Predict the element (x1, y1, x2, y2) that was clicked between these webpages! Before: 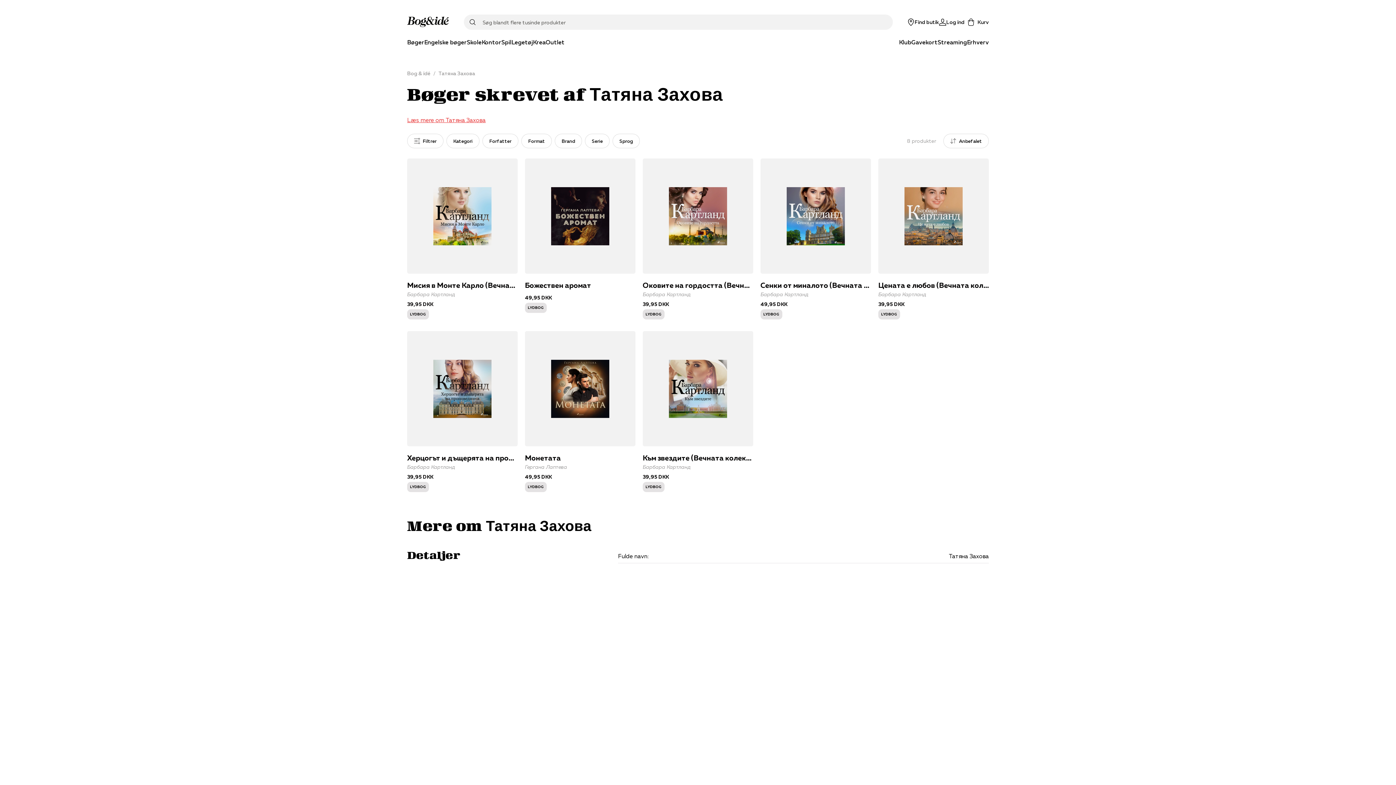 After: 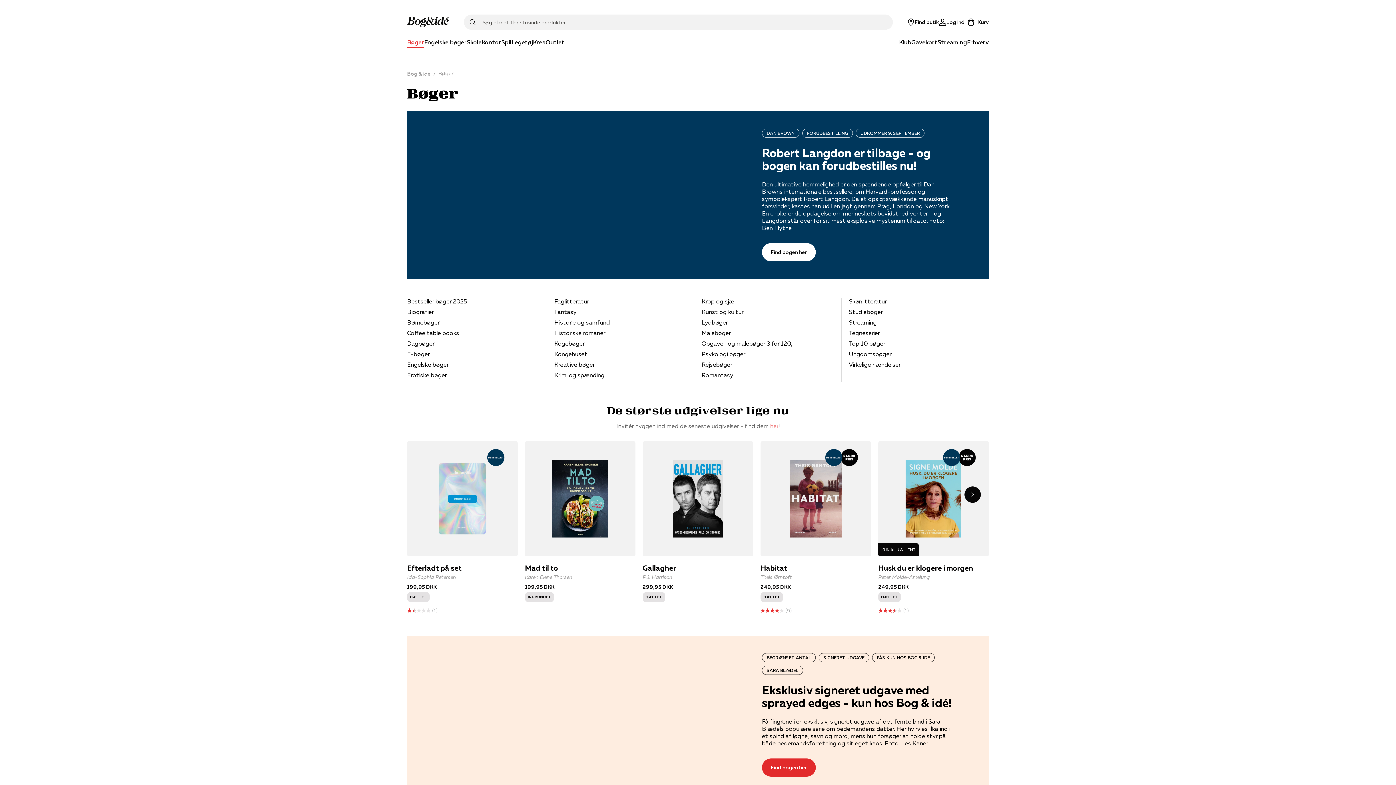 Action: label: Bøger bbox: (407, 37, 424, 48)